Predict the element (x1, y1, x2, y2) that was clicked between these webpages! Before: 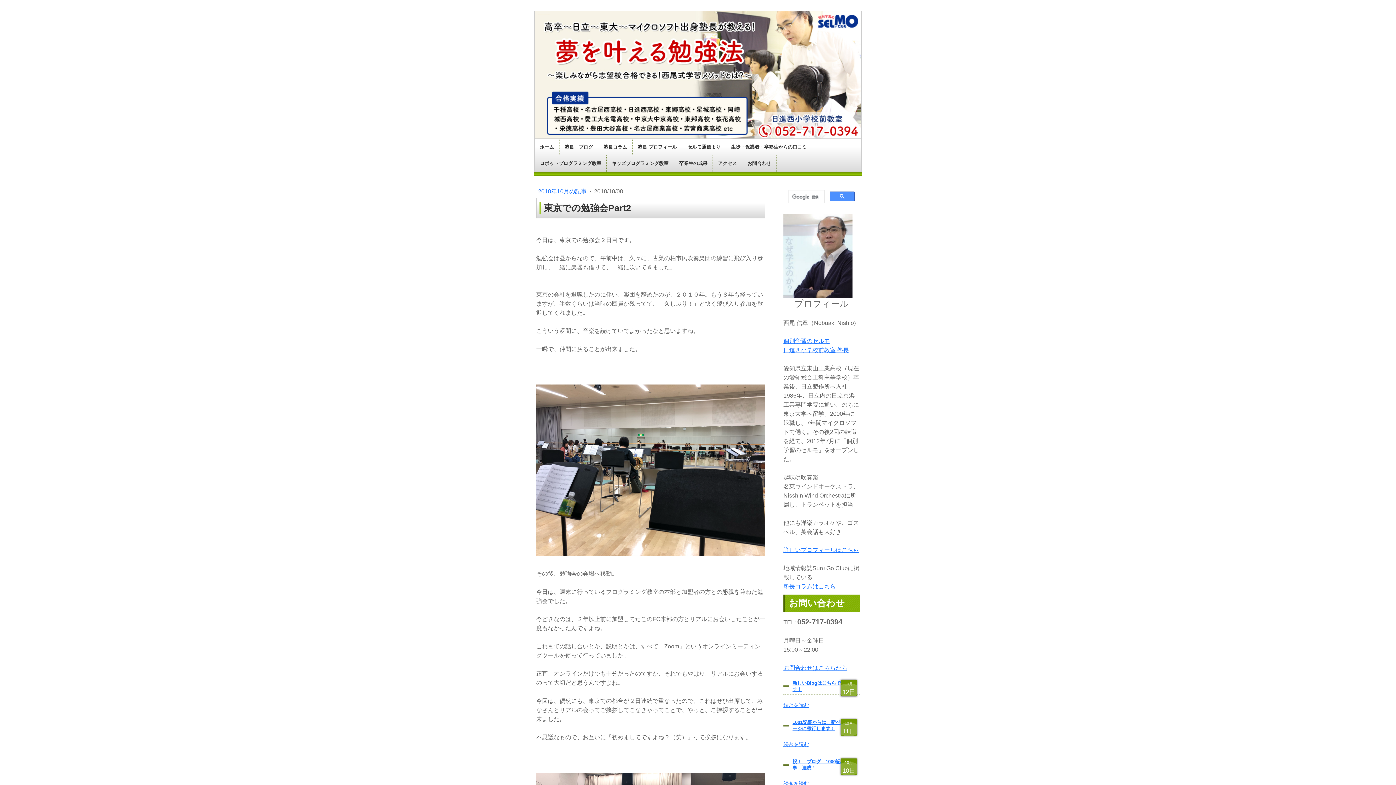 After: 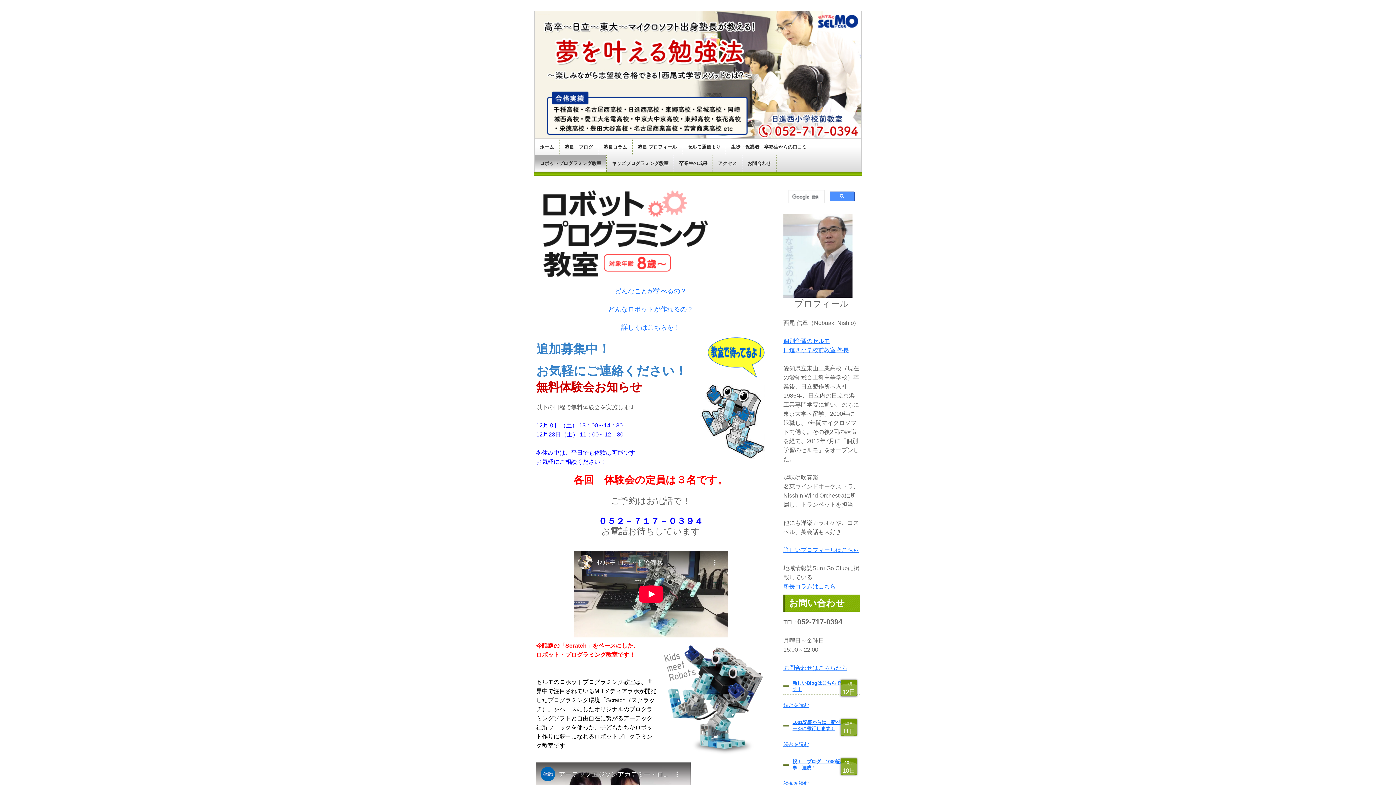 Action: label: ロボットプログラミング教室 bbox: (534, 155, 606, 171)